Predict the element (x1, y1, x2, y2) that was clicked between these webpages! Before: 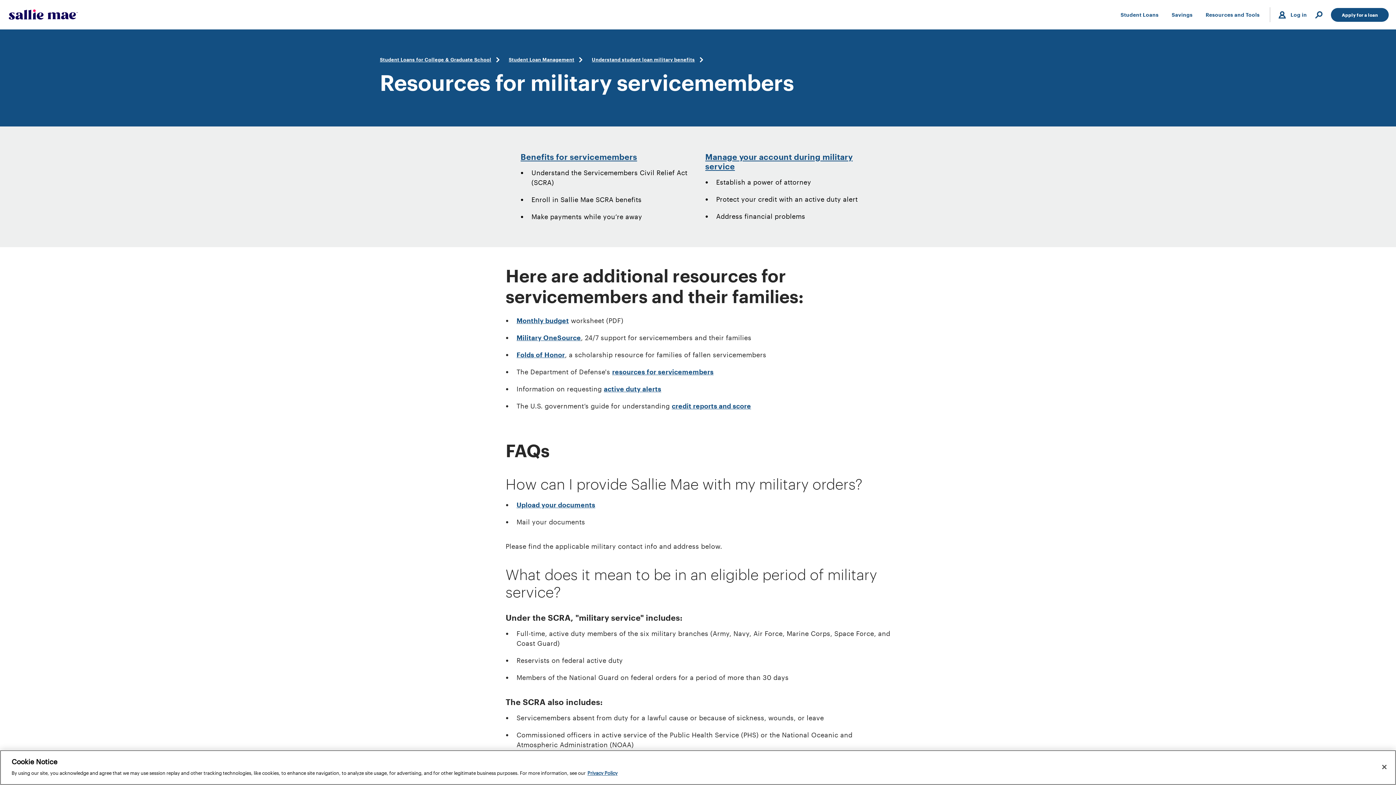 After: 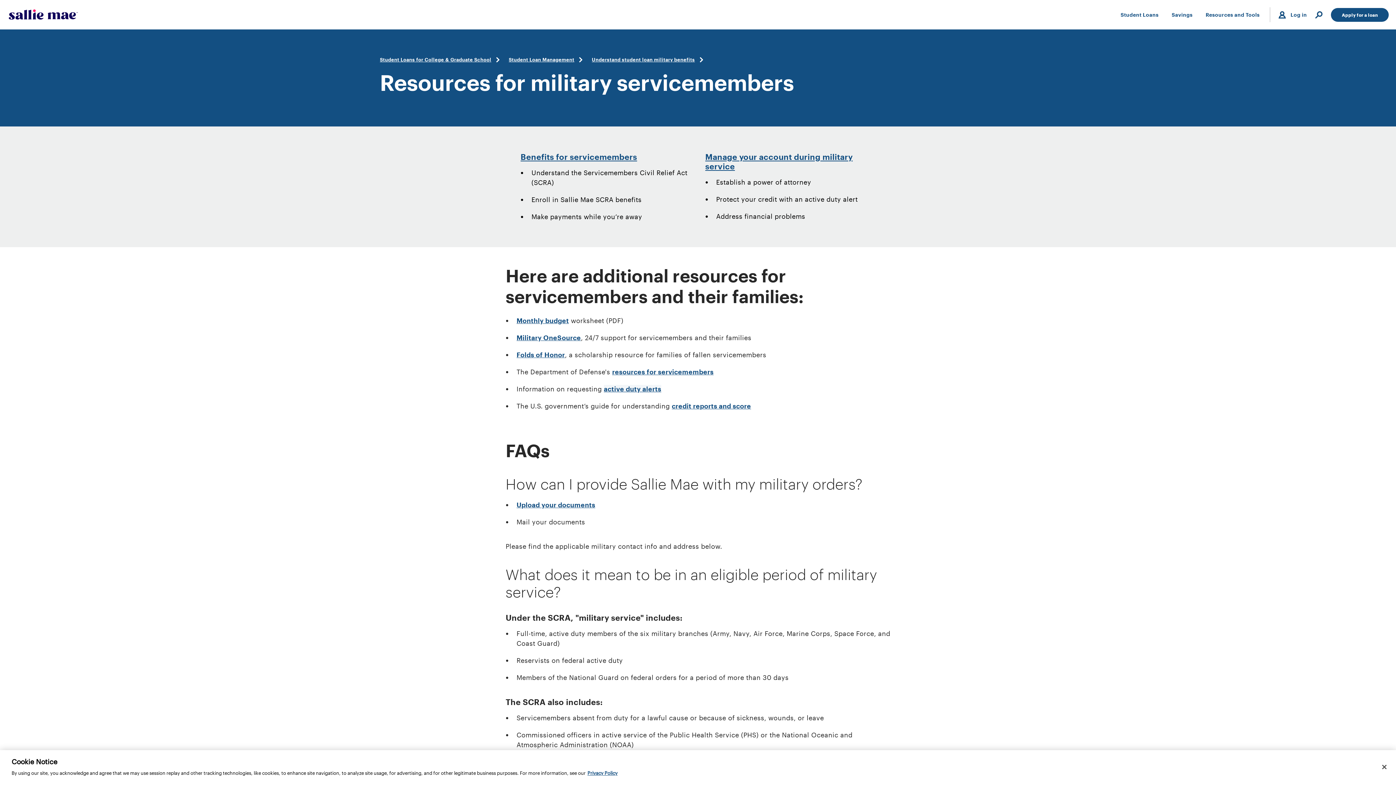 Action: label: active duty alerts bbox: (604, 385, 661, 393)